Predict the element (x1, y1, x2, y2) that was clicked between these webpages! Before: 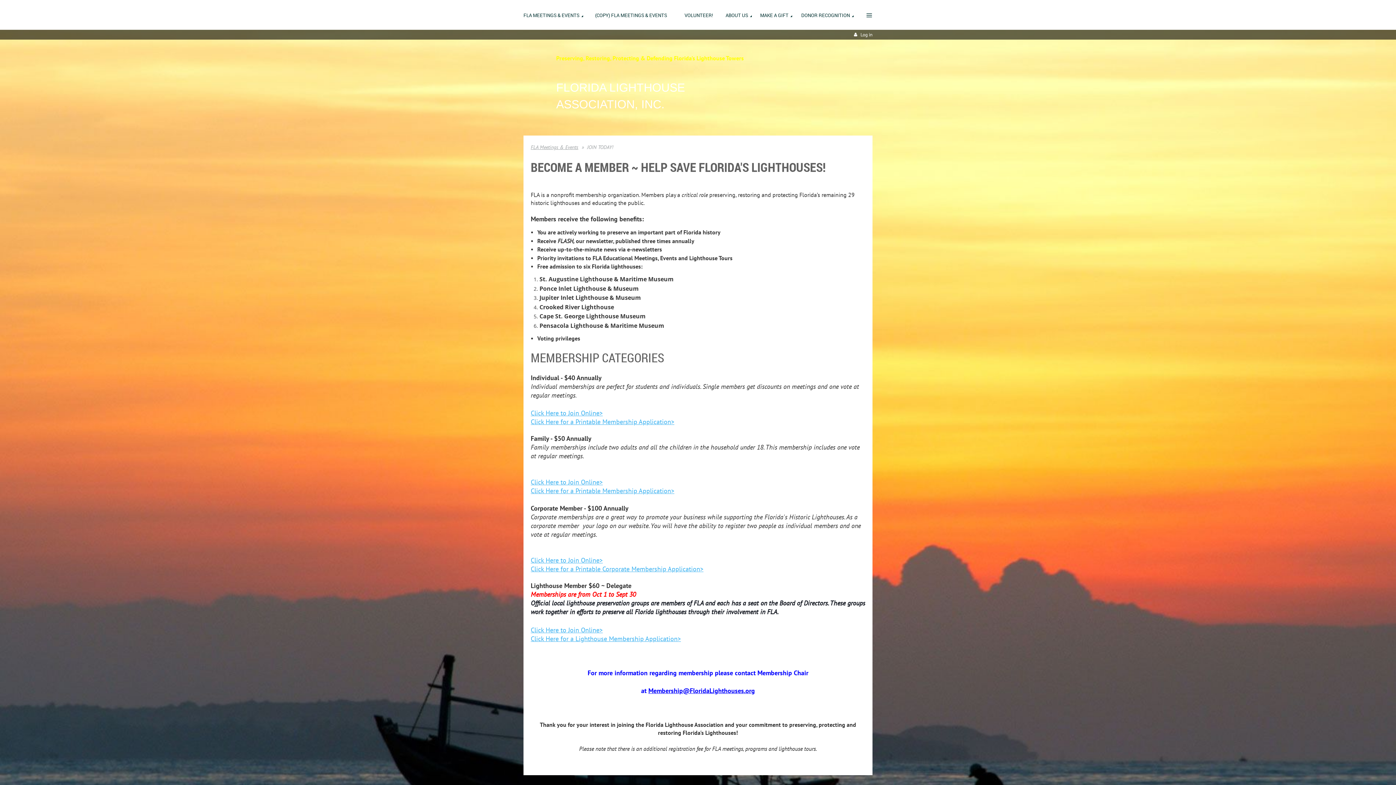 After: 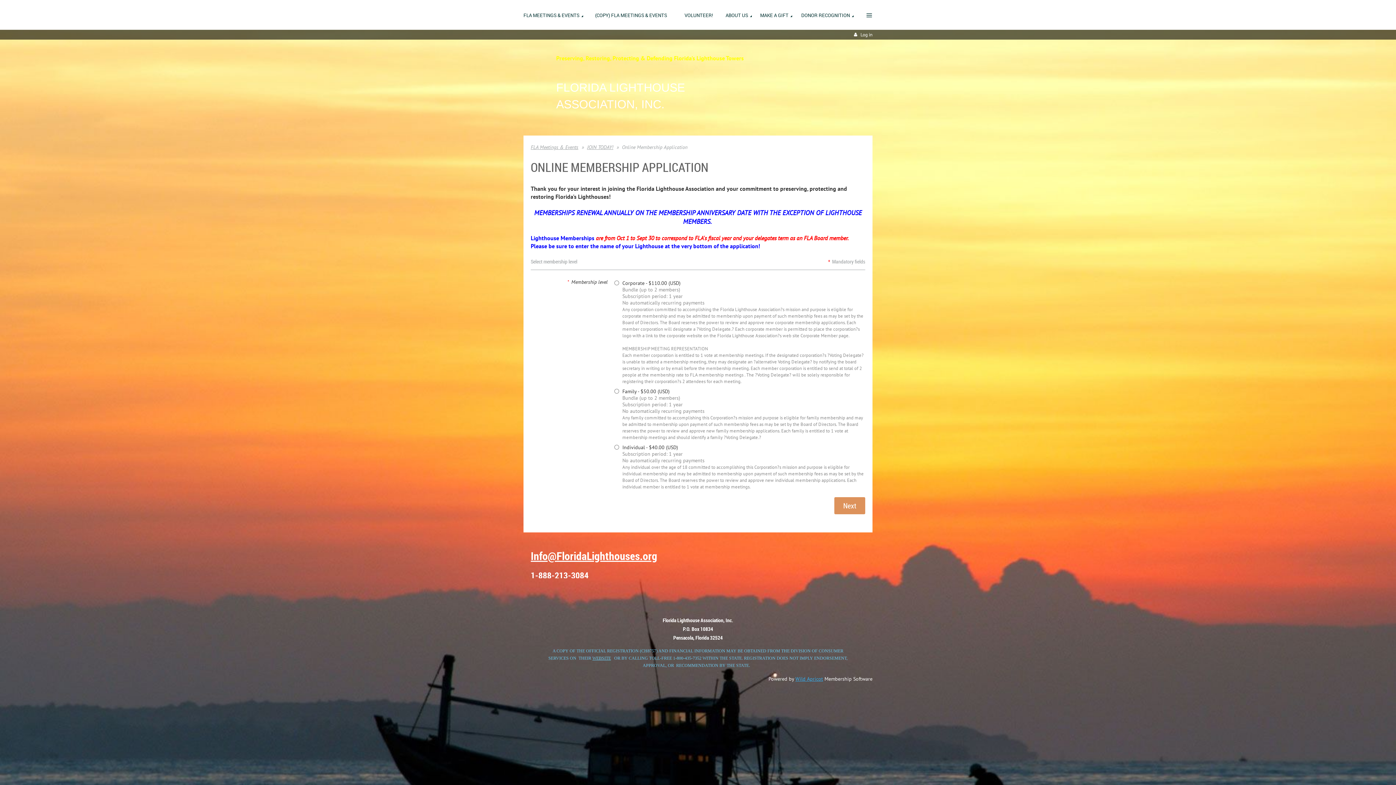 Action: label: Click Here to Join Online> bbox: (530, 409, 602, 417)